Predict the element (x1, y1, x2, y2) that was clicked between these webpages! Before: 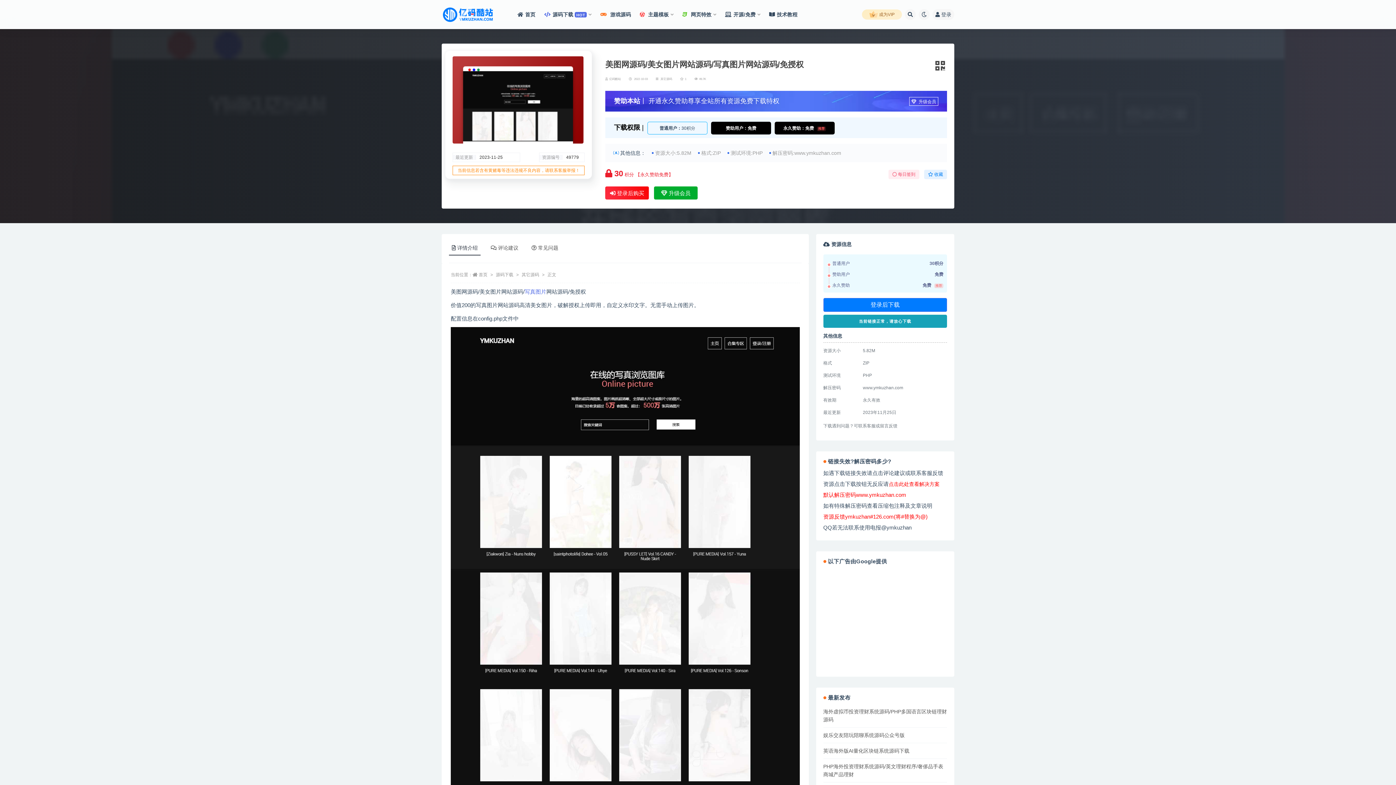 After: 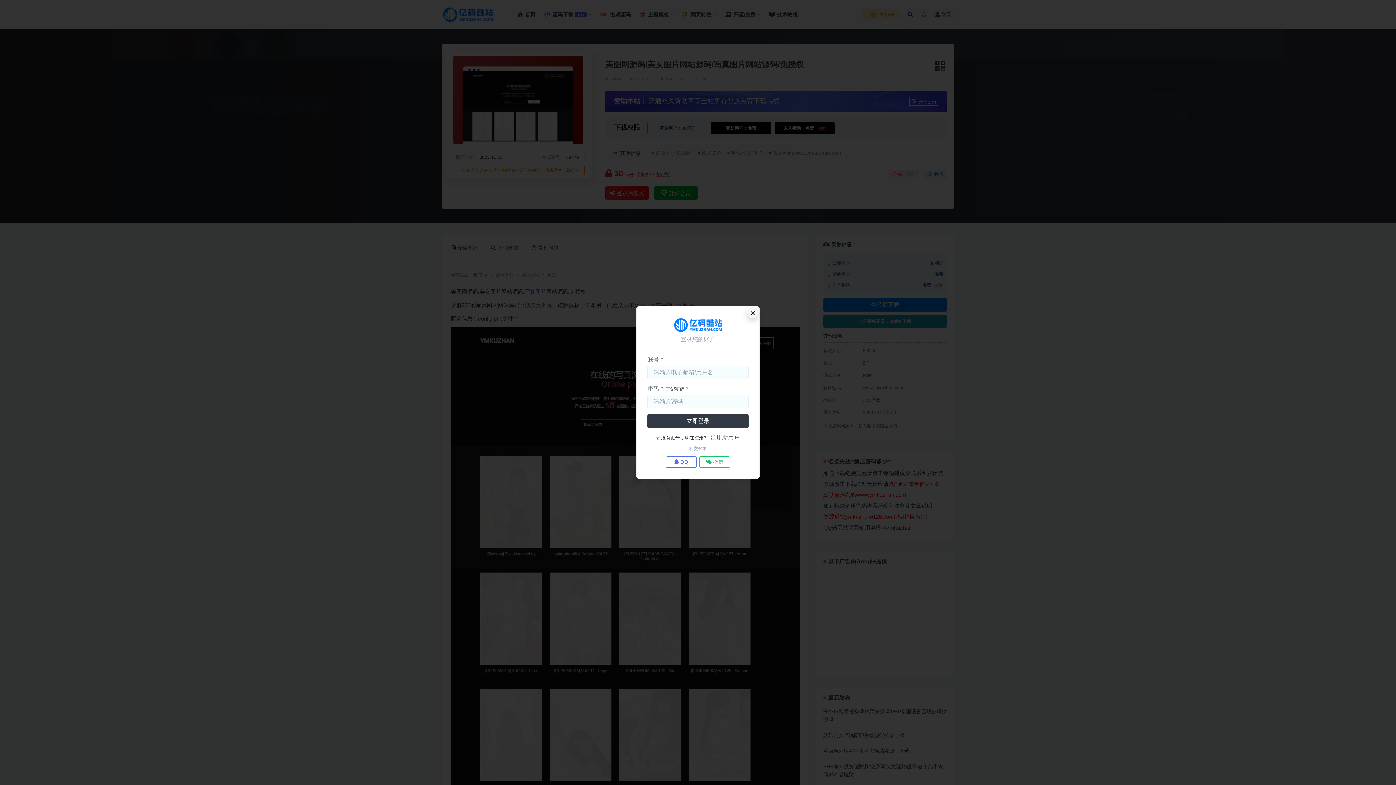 Action: label: 登录 bbox: (932, 9, 954, 20)